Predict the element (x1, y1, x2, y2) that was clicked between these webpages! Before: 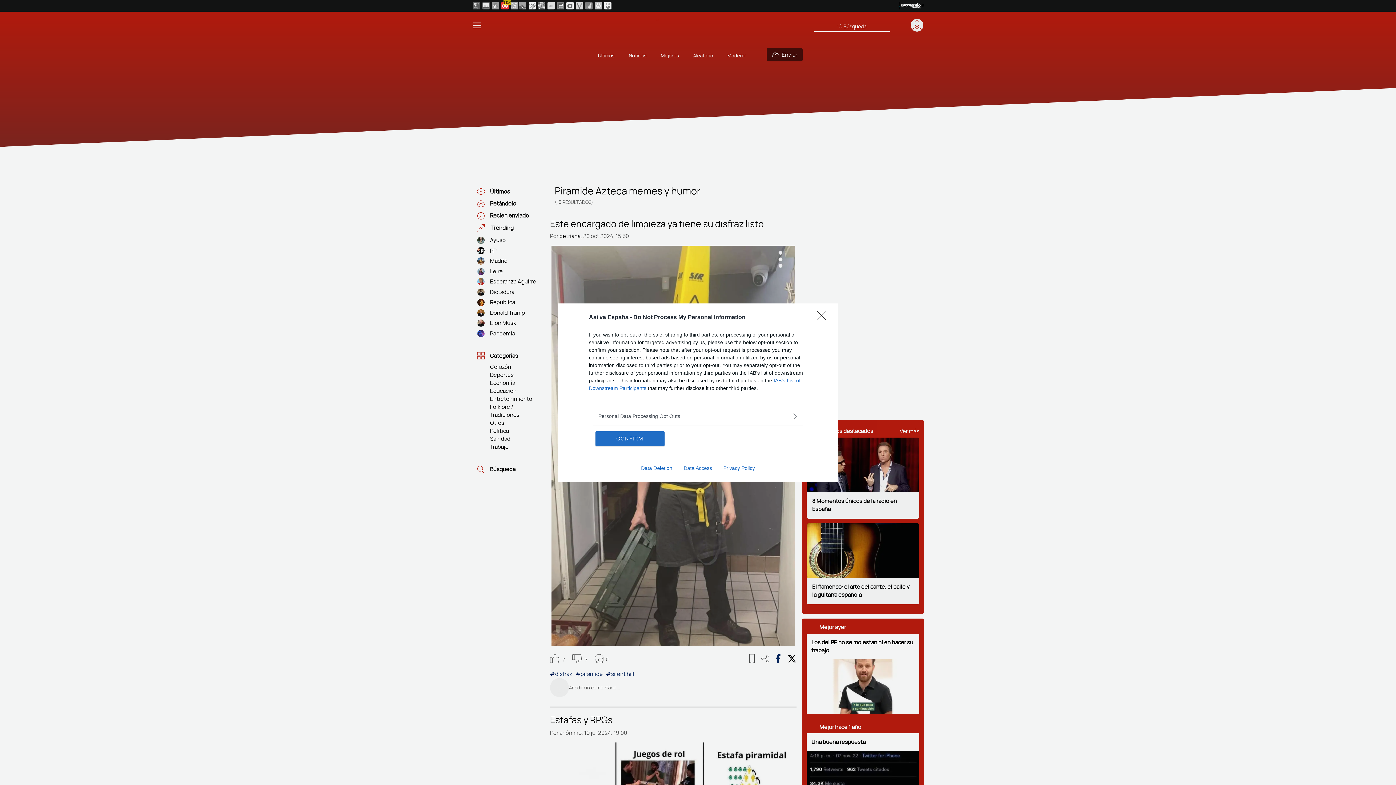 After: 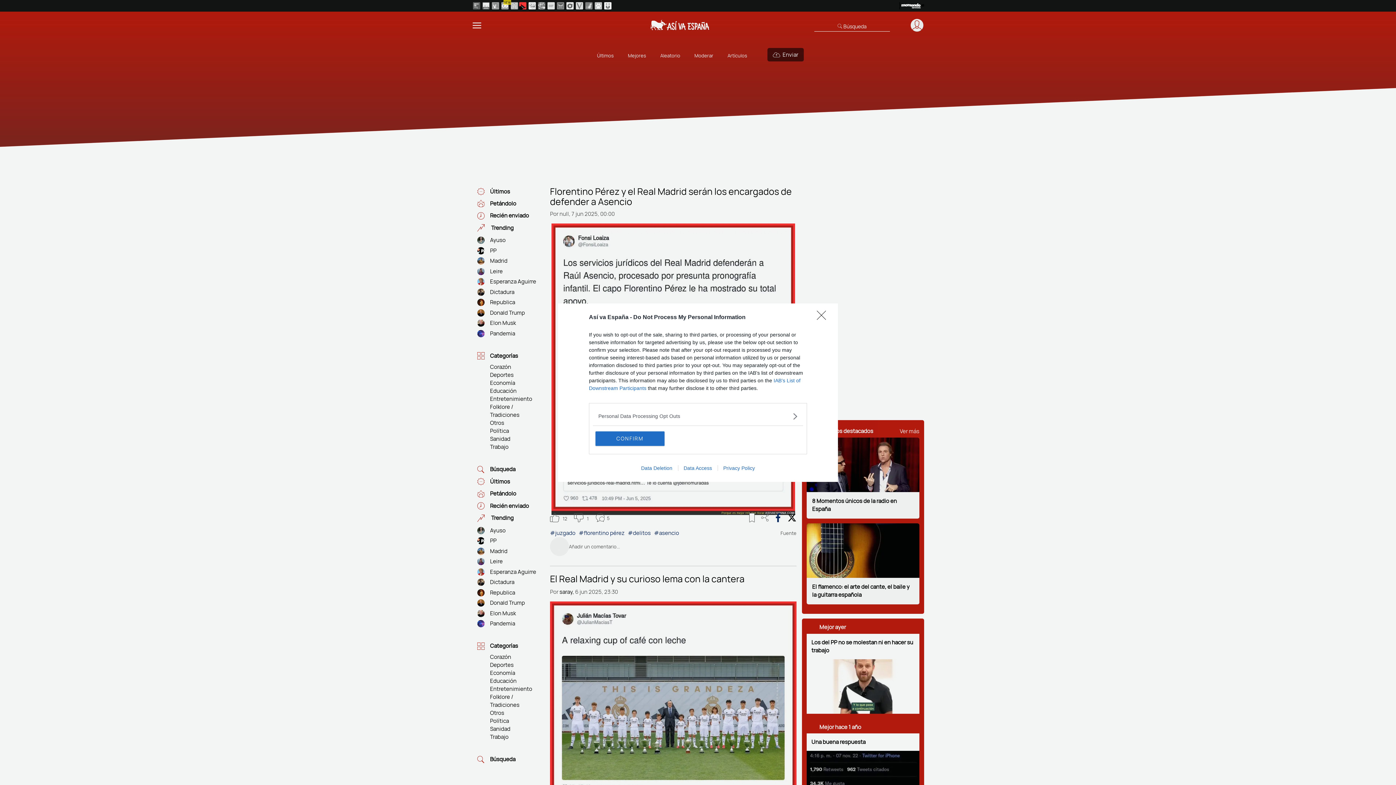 Action: label: Data Deletion bbox: (635, 465, 678, 471)